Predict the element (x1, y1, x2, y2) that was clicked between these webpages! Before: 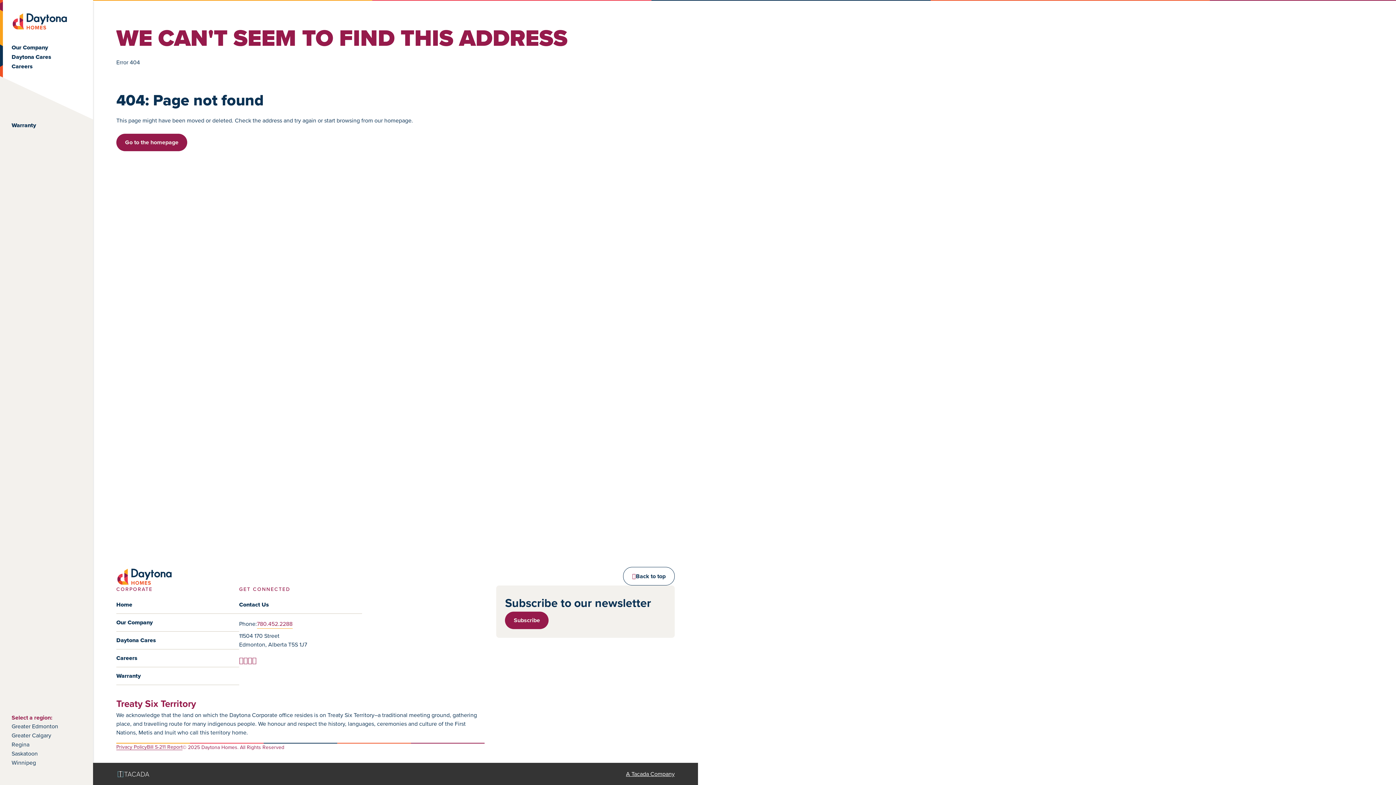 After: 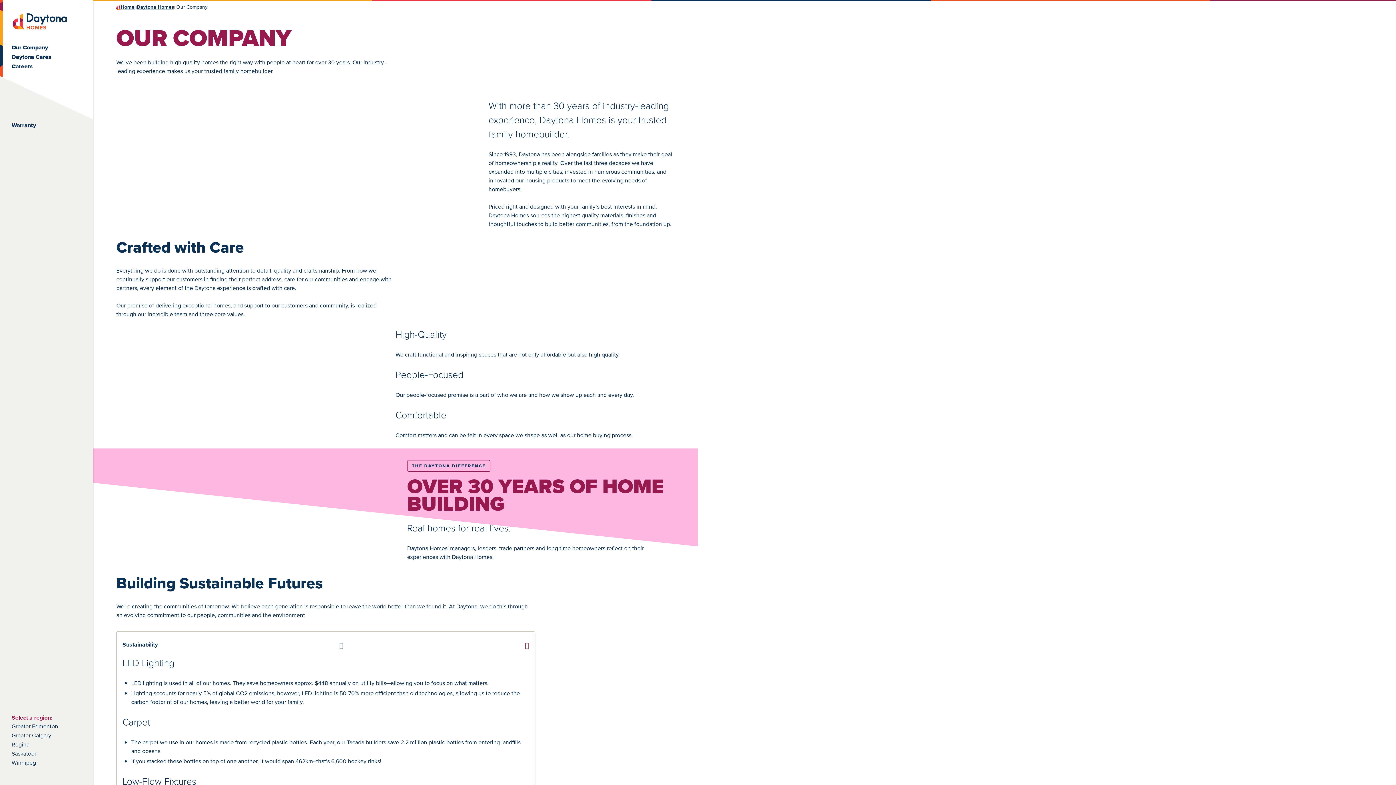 Action: bbox: (116, 614, 239, 632) label: Our Company